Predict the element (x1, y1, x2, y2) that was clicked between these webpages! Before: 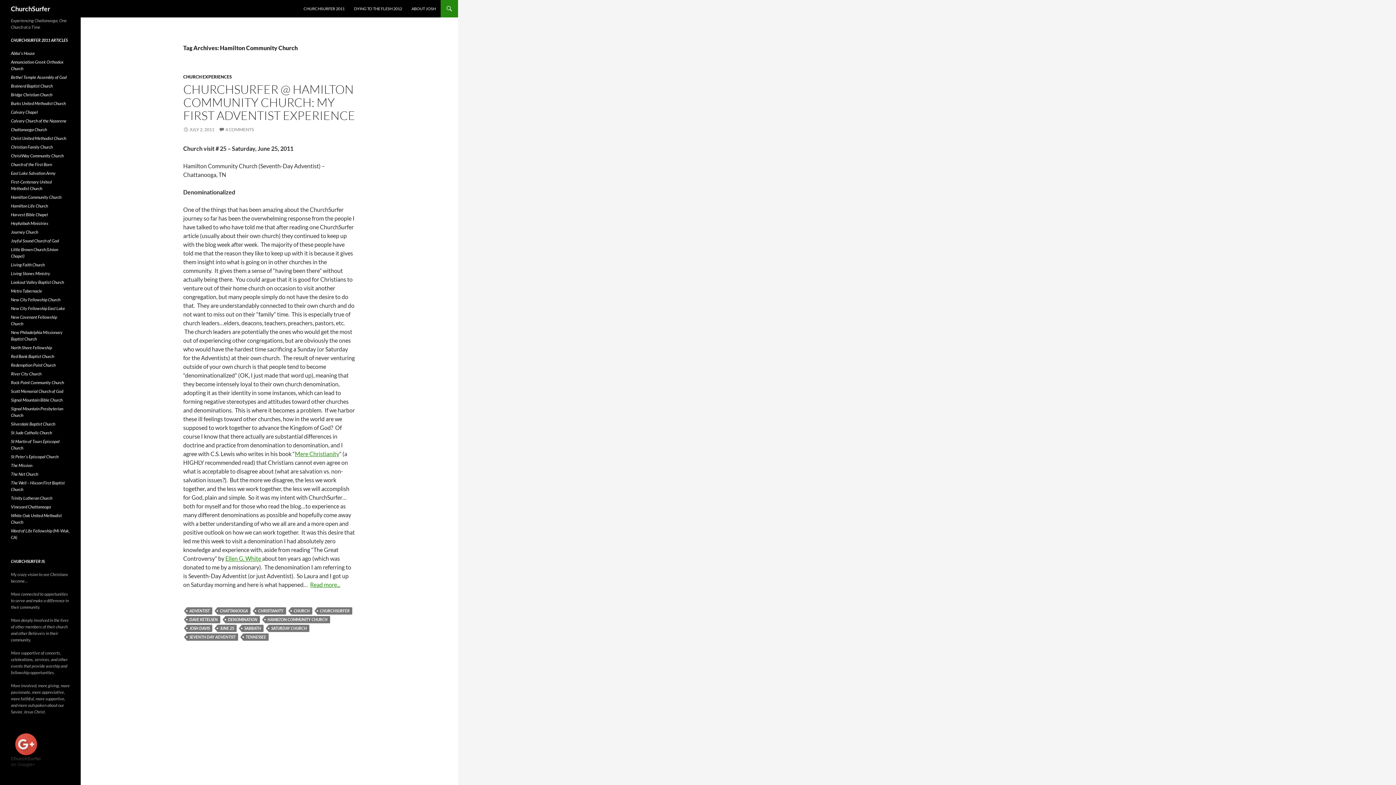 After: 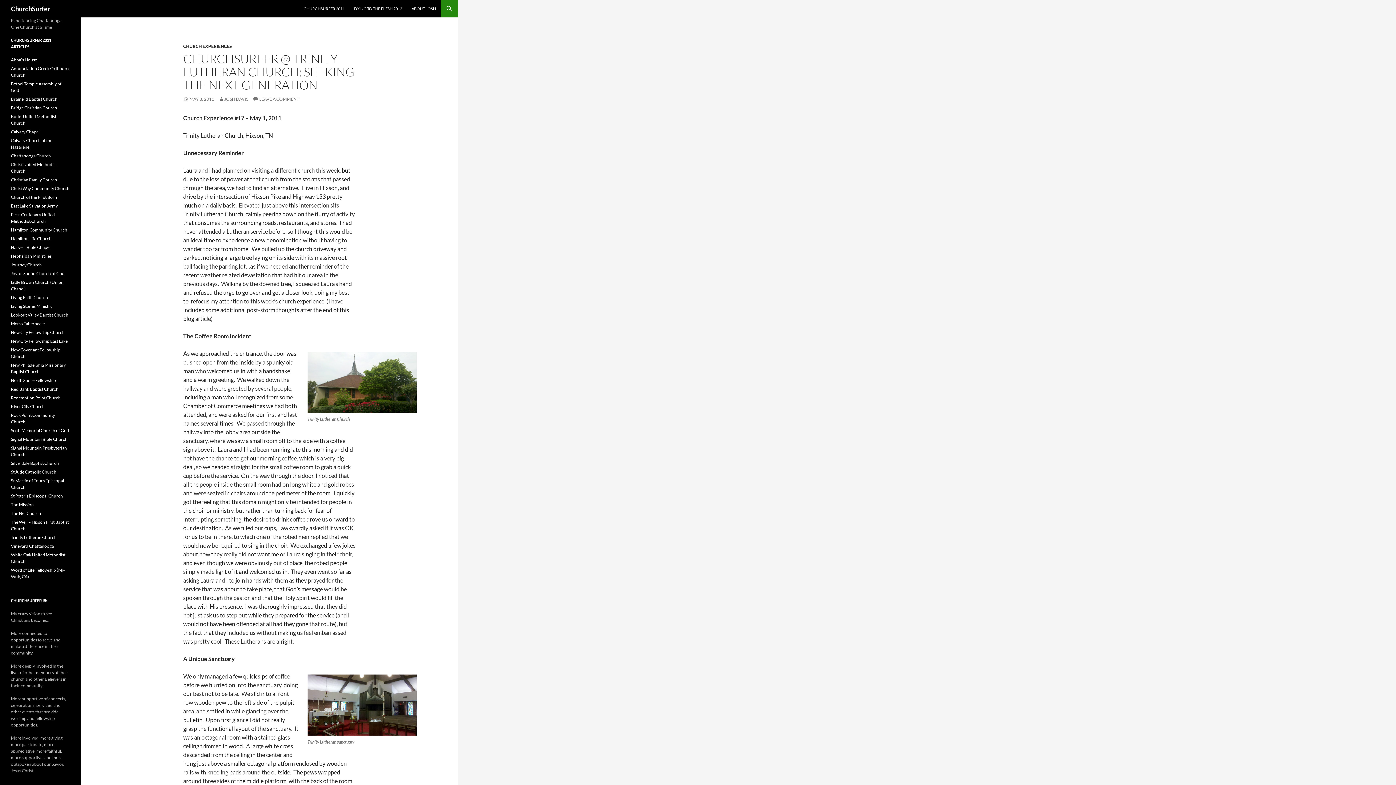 Action: bbox: (10, 495, 52, 501) label: Trinity Lutheran Church